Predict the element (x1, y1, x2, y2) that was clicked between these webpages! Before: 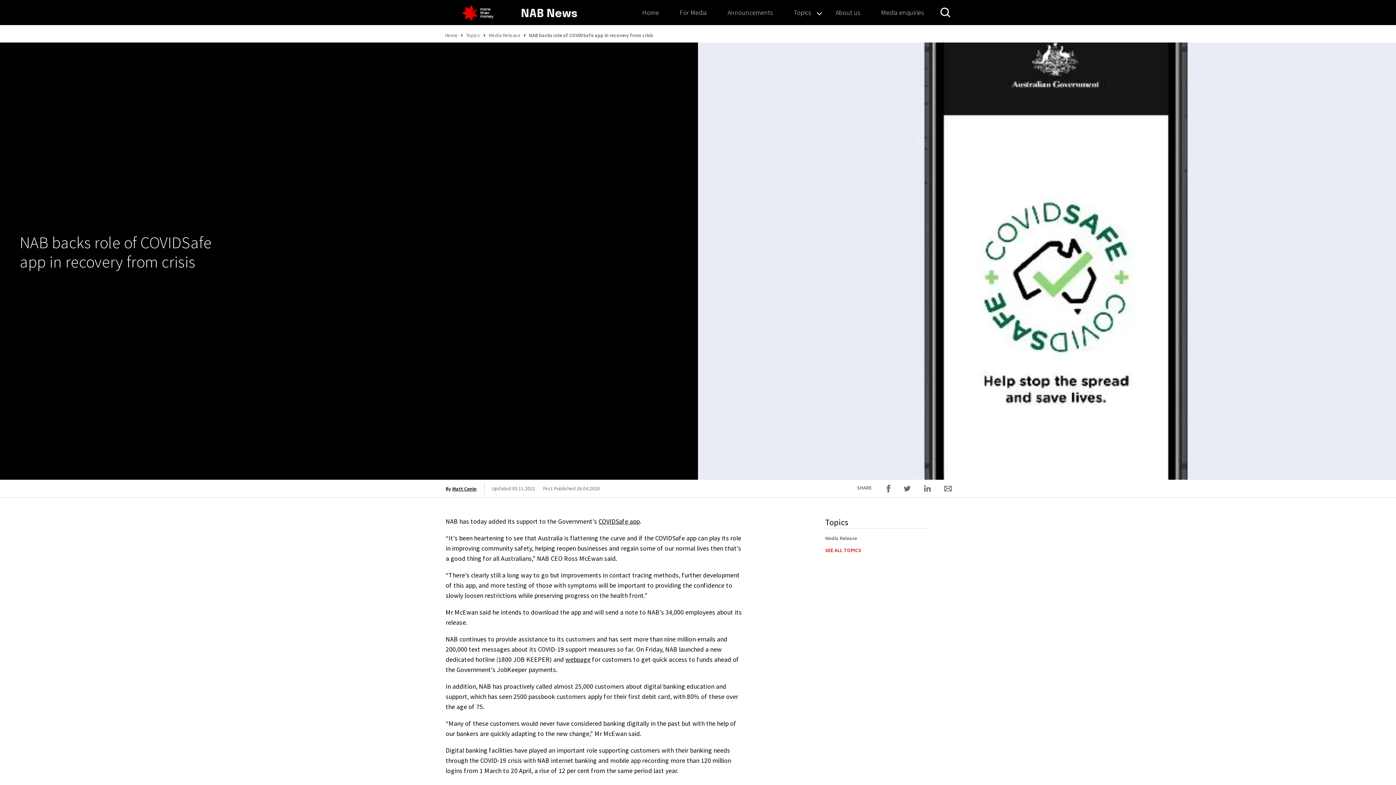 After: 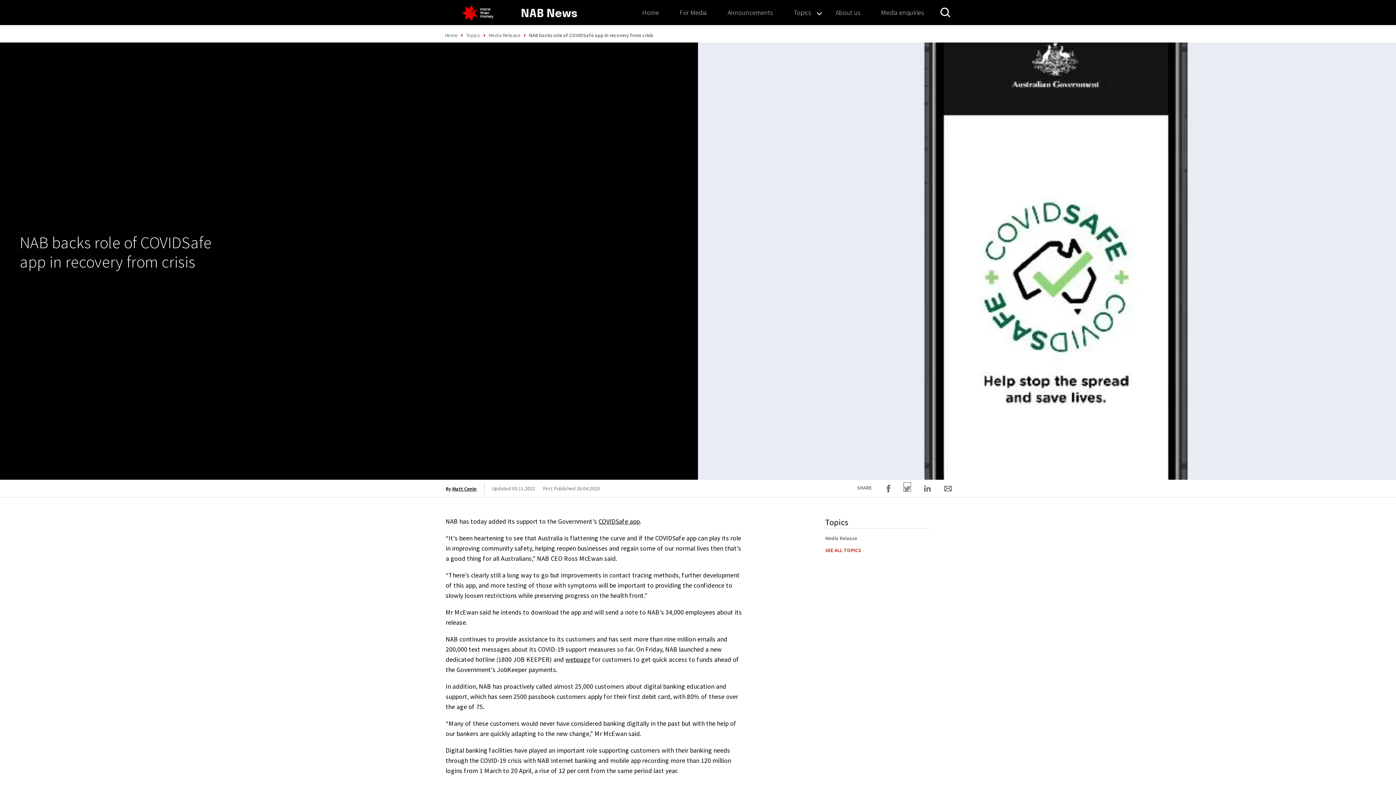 Action: bbox: (904, 482, 910, 491)